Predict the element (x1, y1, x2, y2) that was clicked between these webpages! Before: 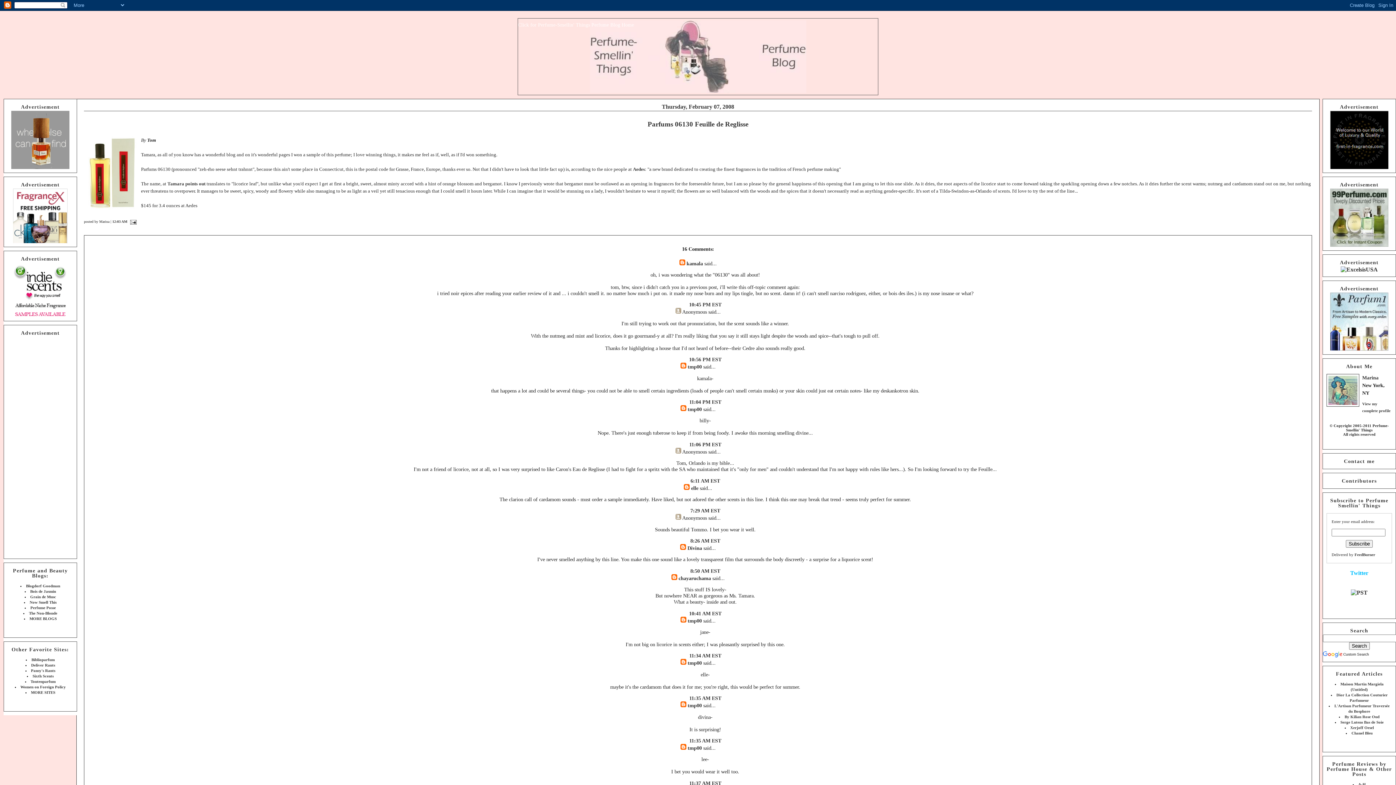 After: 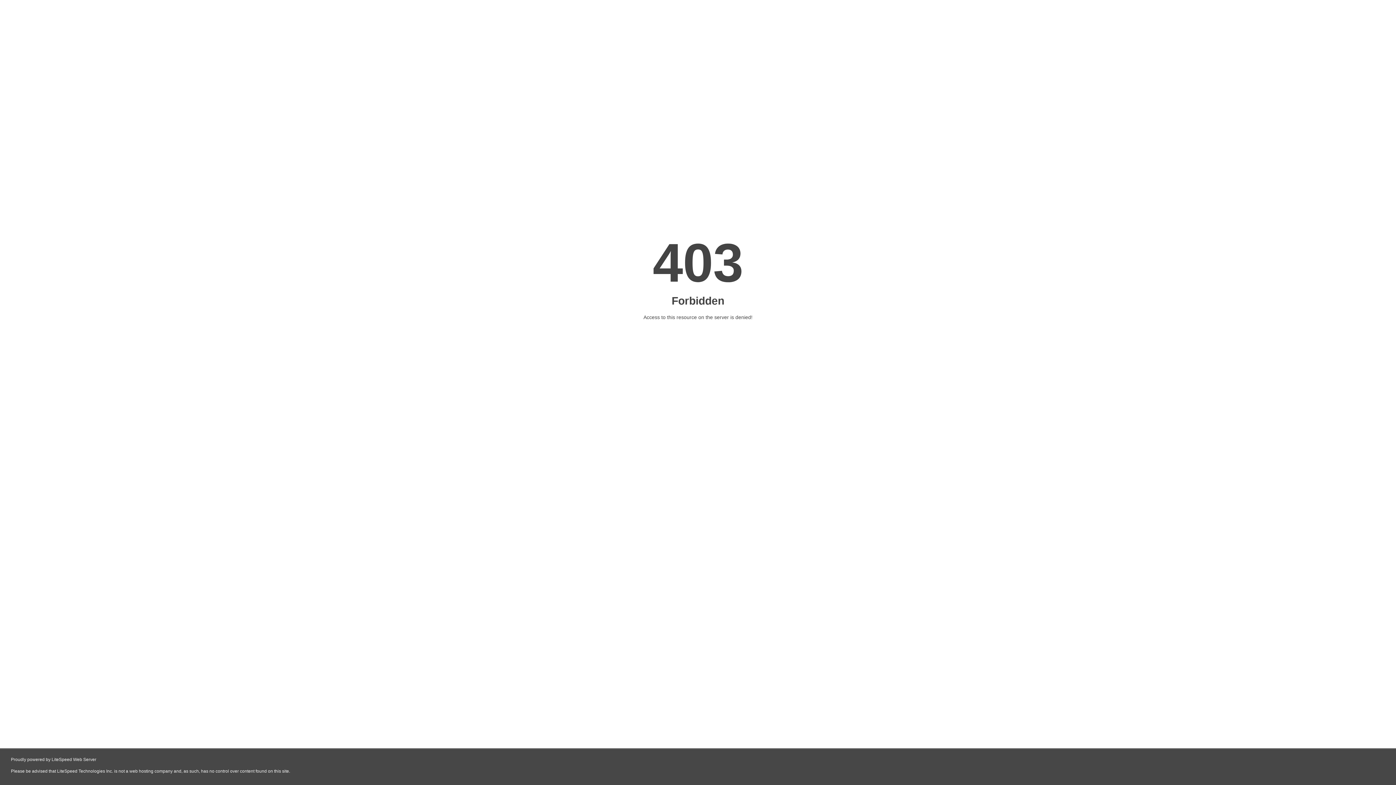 Action: label: Bois de Jasmin bbox: (30, 589, 56, 593)